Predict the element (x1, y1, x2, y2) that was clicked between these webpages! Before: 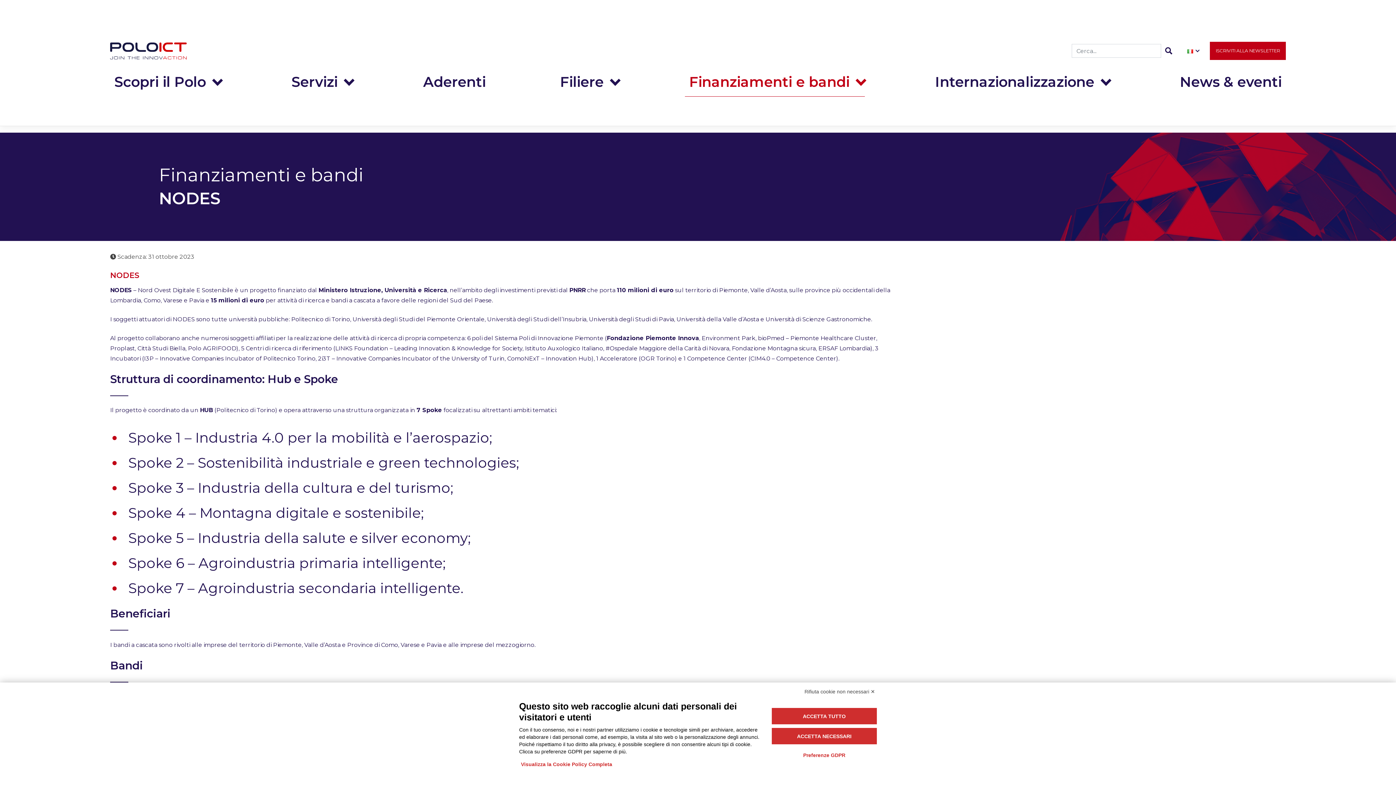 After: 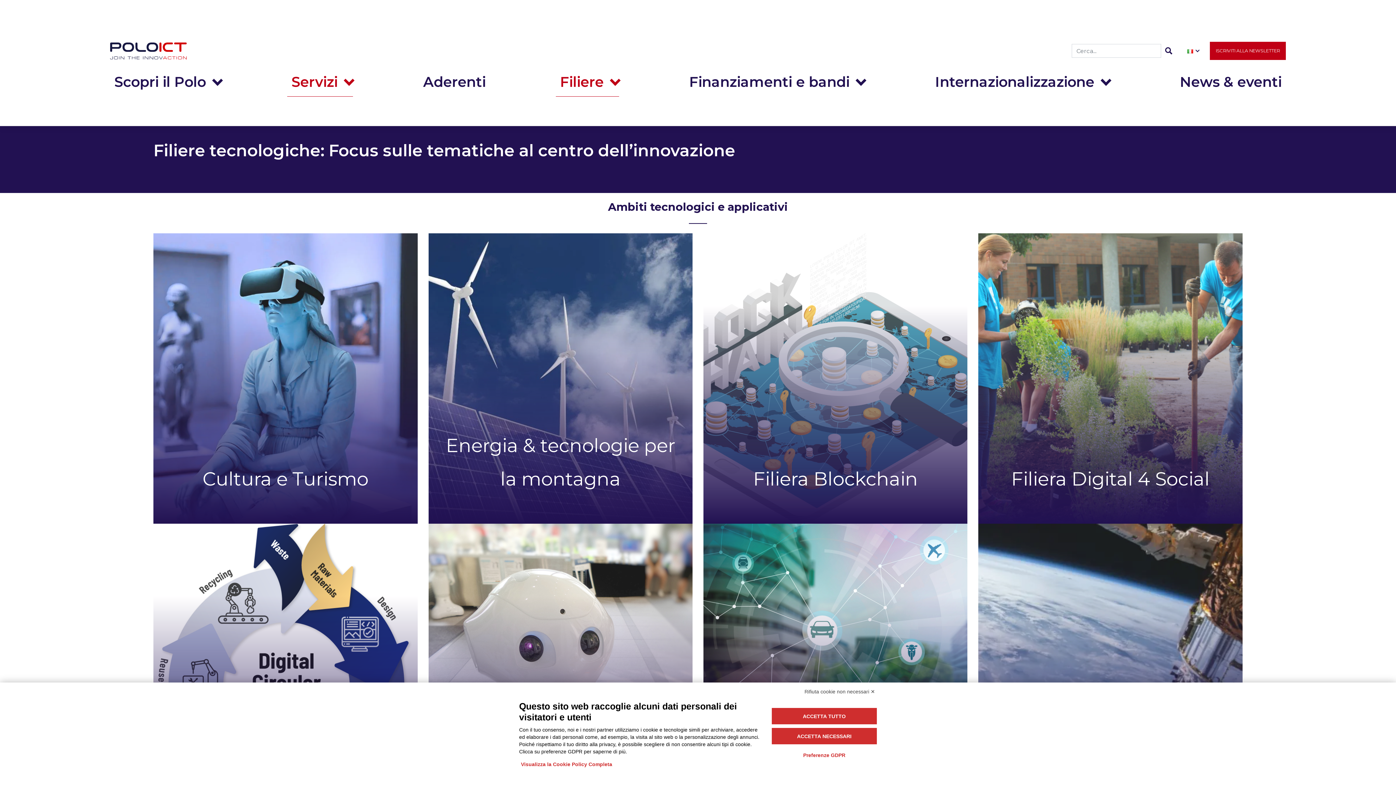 Action: label: Filiere bbox: (556, 67, 608, 94)